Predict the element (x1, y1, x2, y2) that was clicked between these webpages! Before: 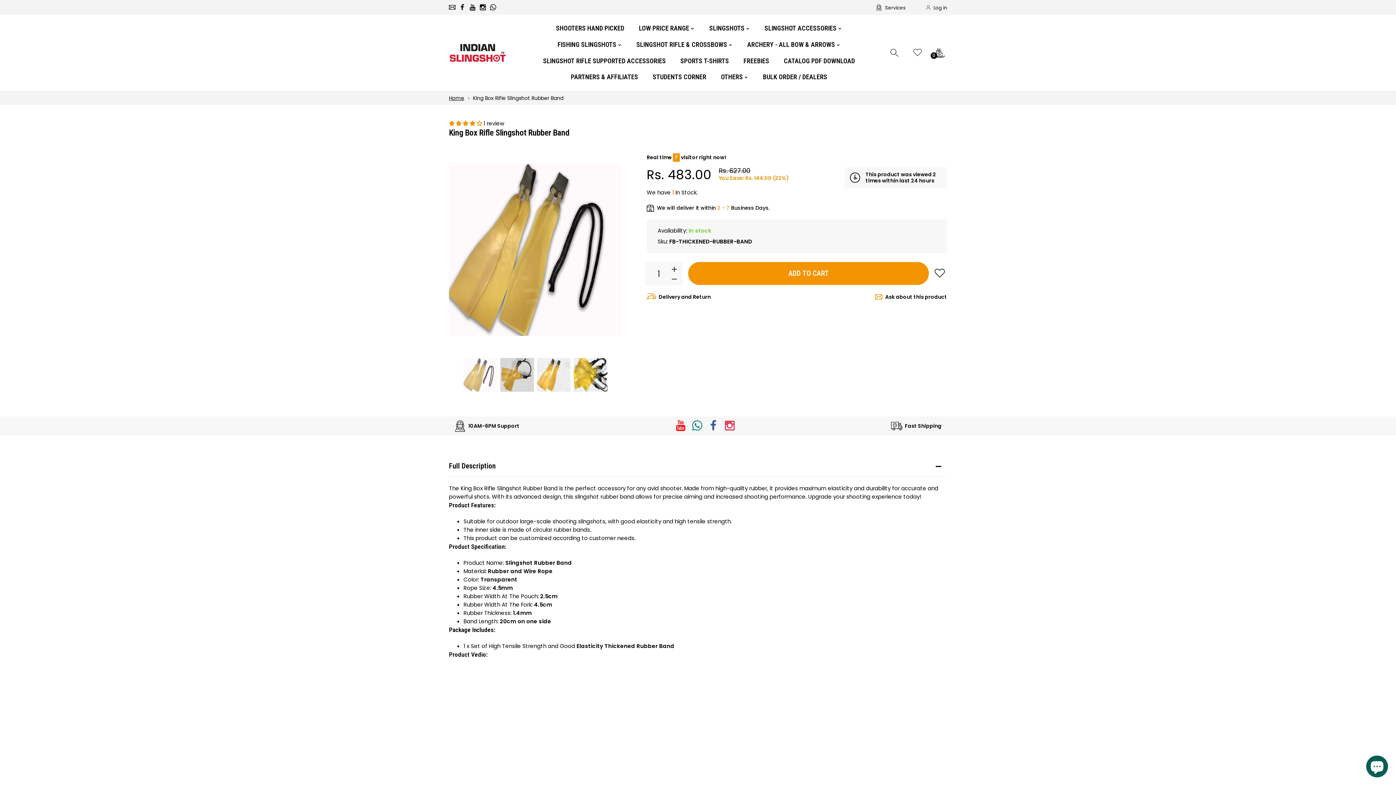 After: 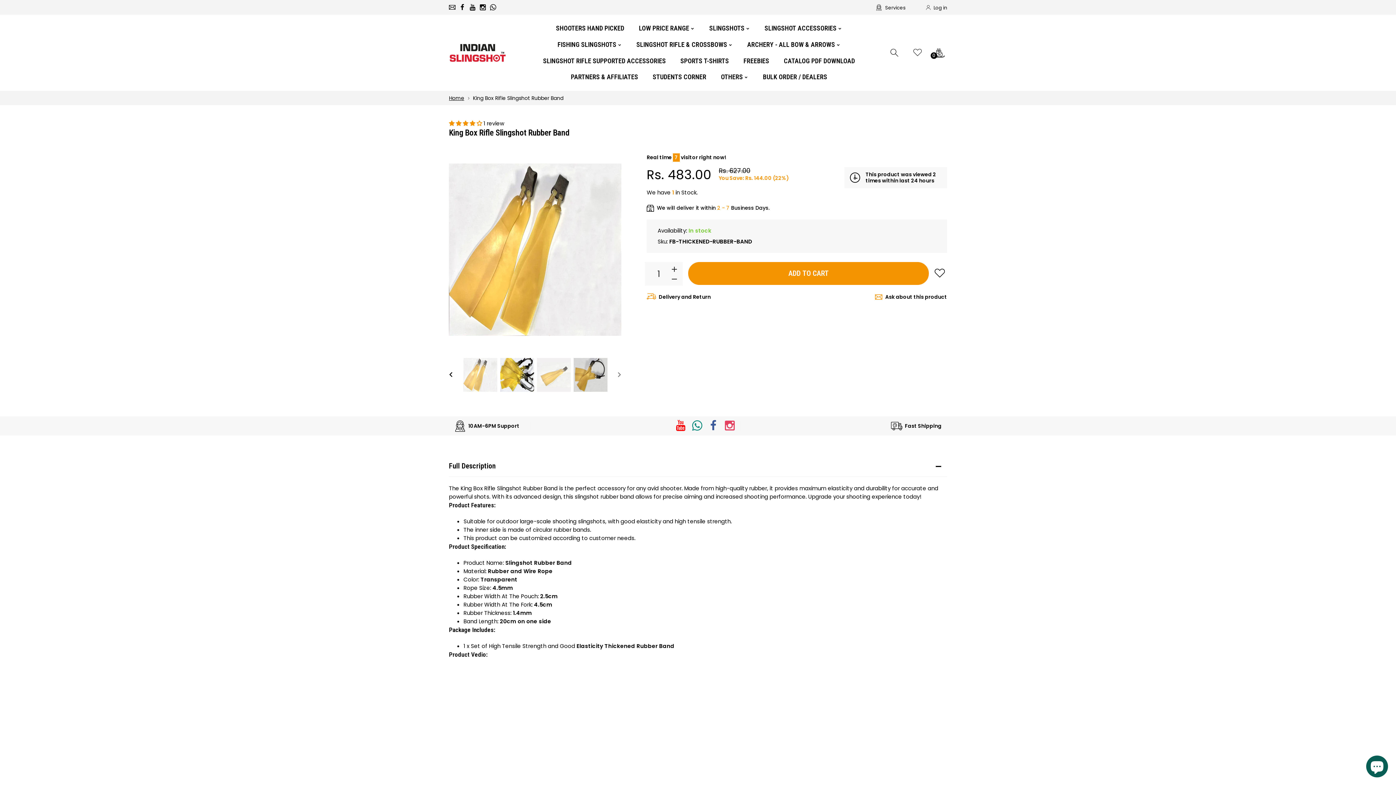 Action: bbox: (535, 355, 572, 394)